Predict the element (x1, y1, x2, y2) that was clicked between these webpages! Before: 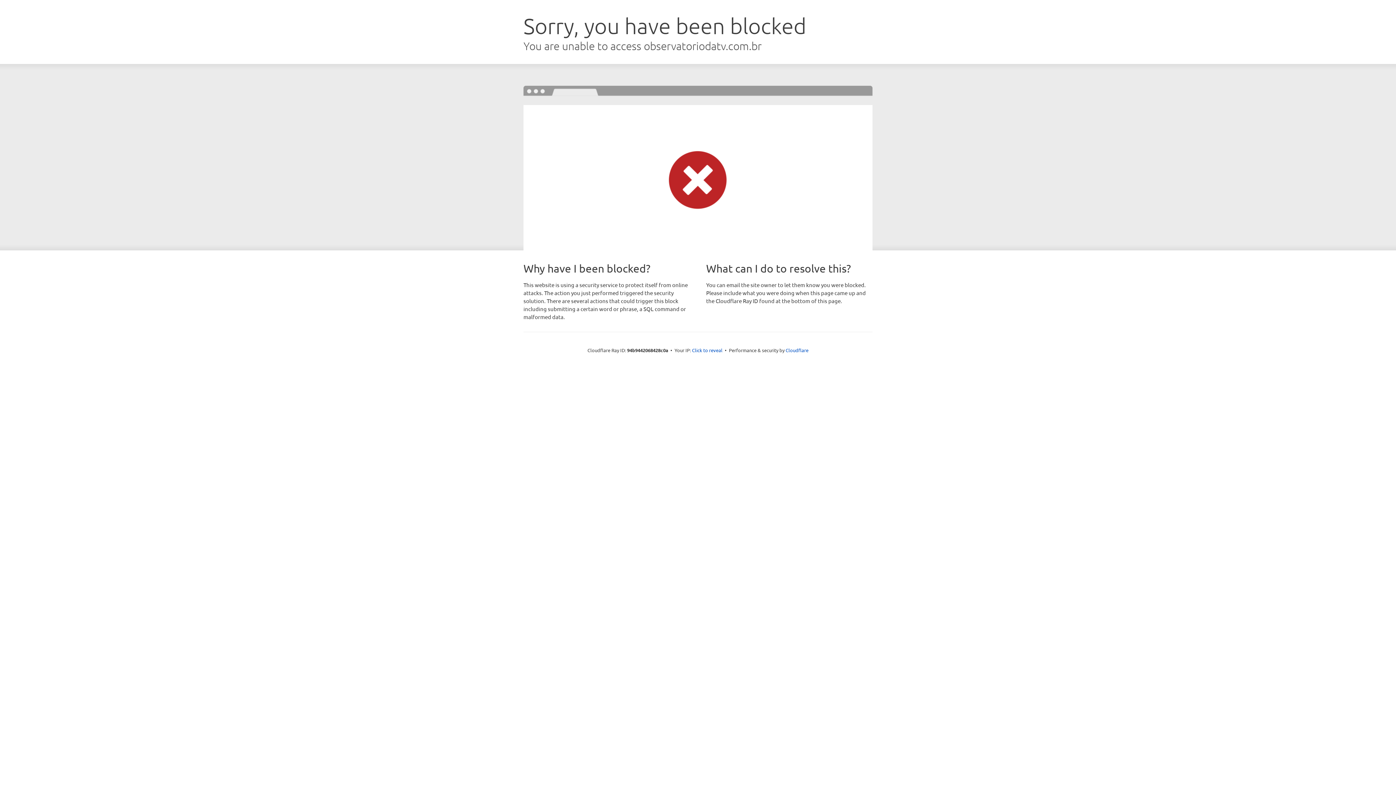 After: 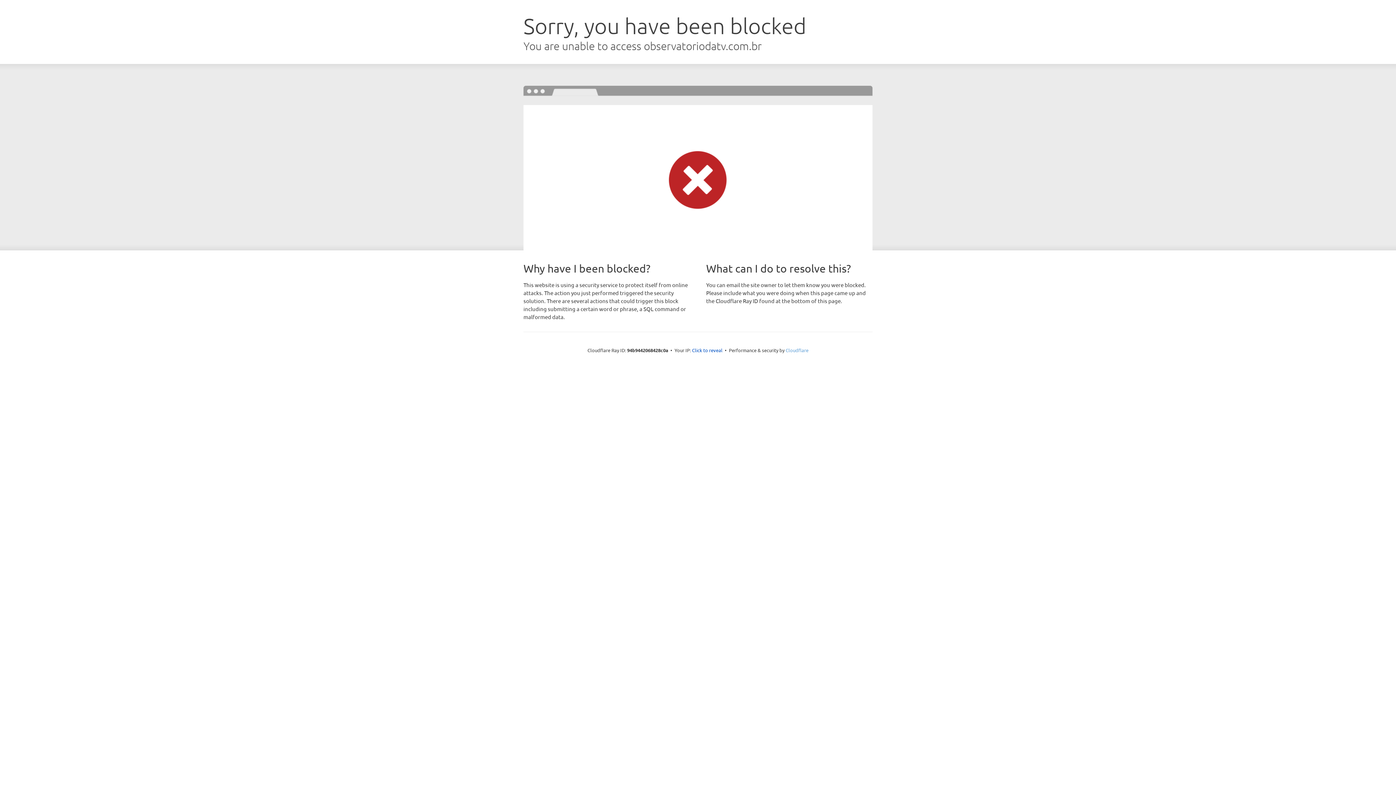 Action: label: Cloudflare bbox: (785, 347, 808, 353)